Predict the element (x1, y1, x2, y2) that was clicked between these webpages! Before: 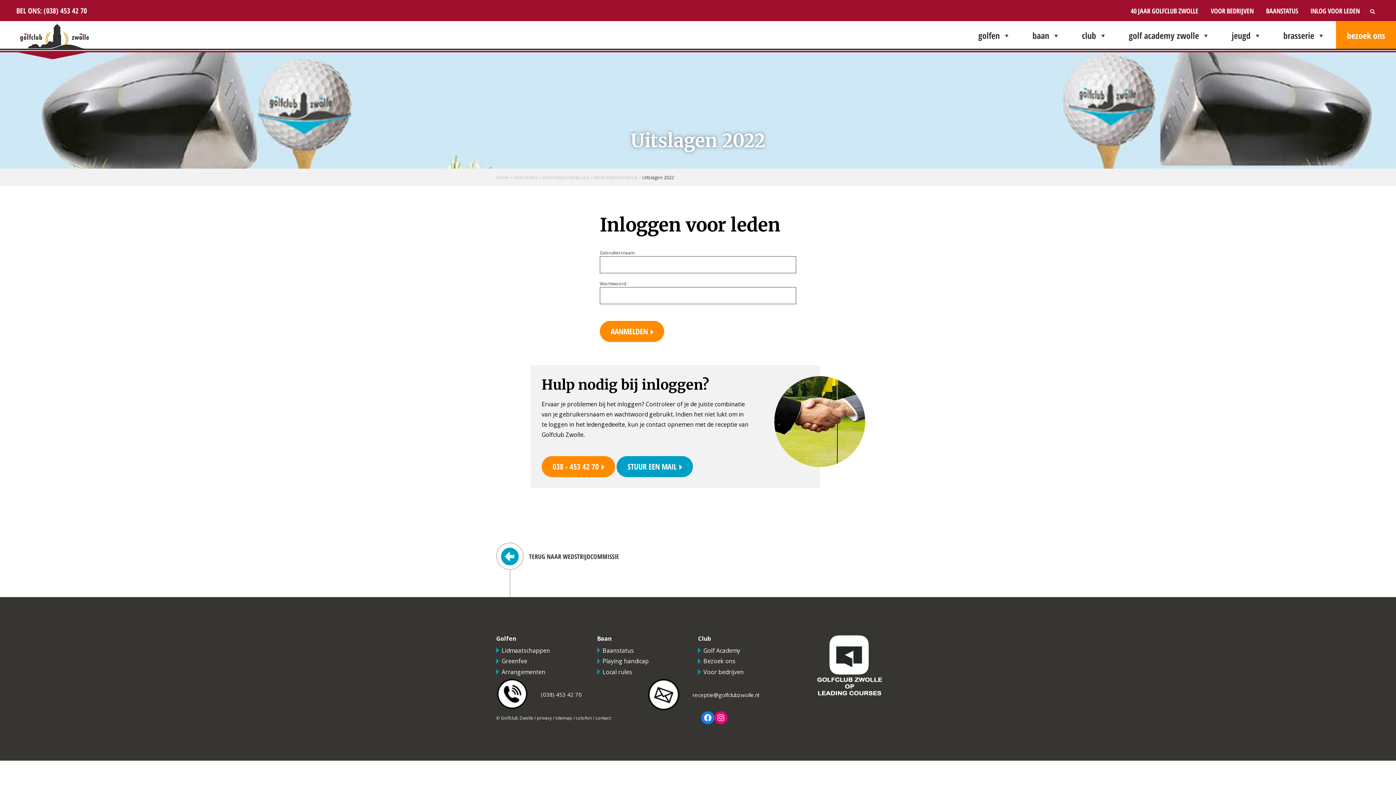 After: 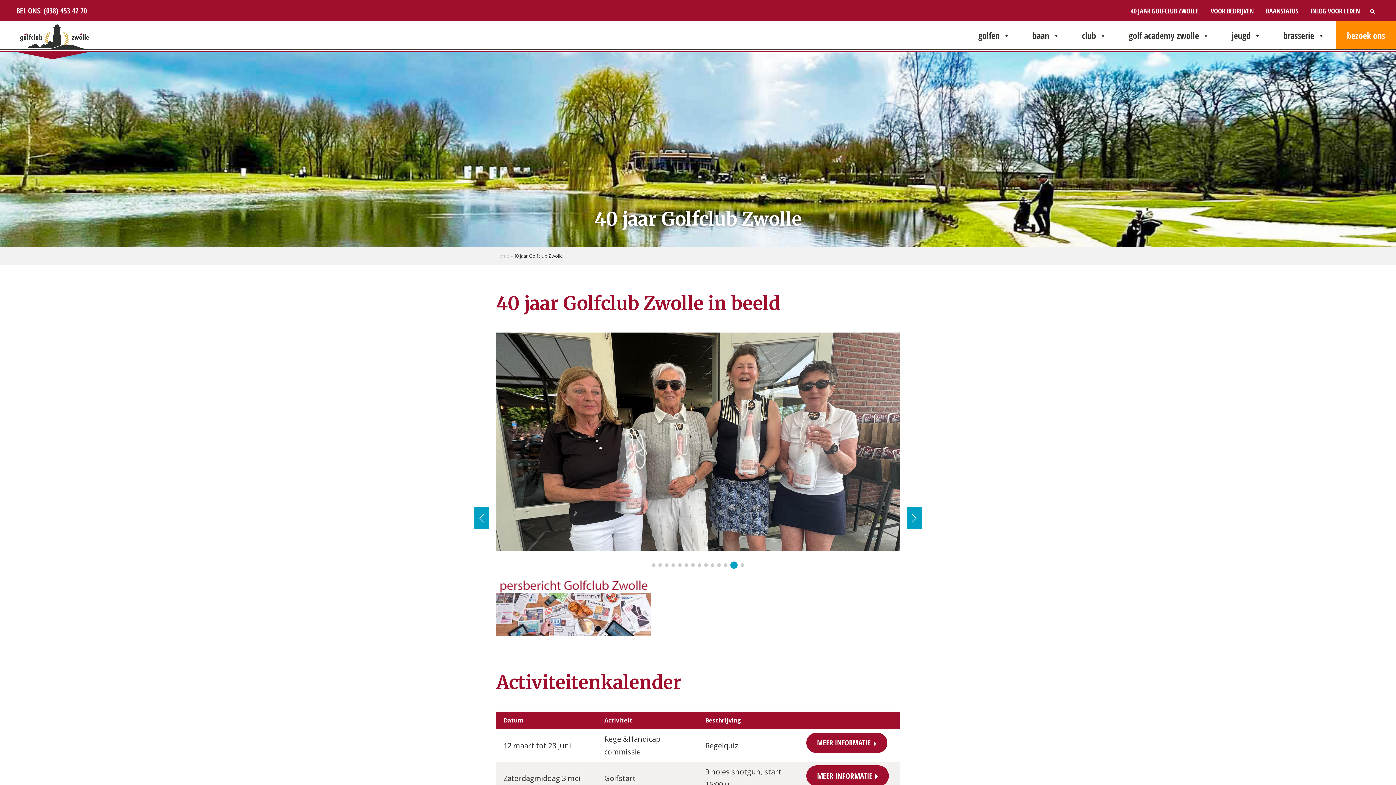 Action: label: 40 JAAR GOLFCLUB ZWOLLE bbox: (1131, 6, 1198, 15)